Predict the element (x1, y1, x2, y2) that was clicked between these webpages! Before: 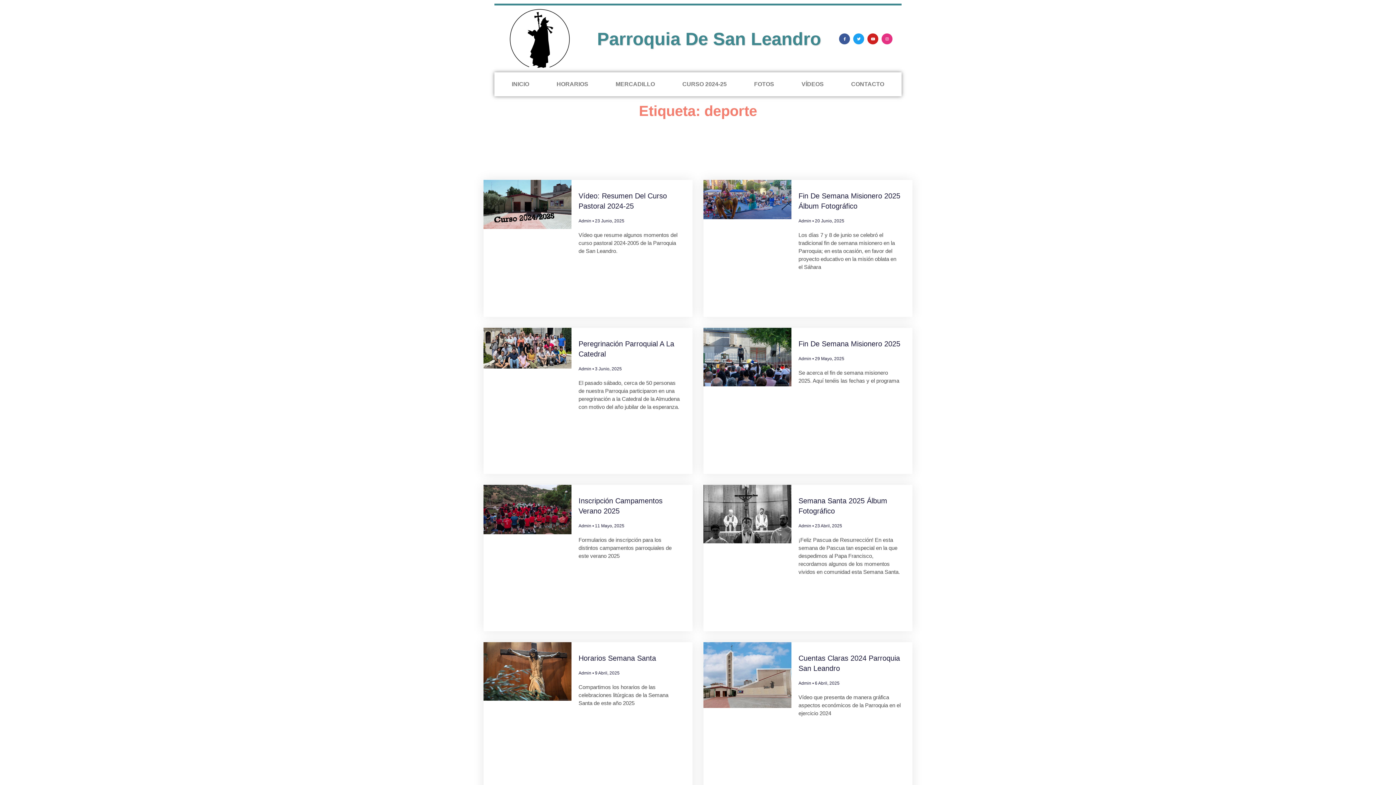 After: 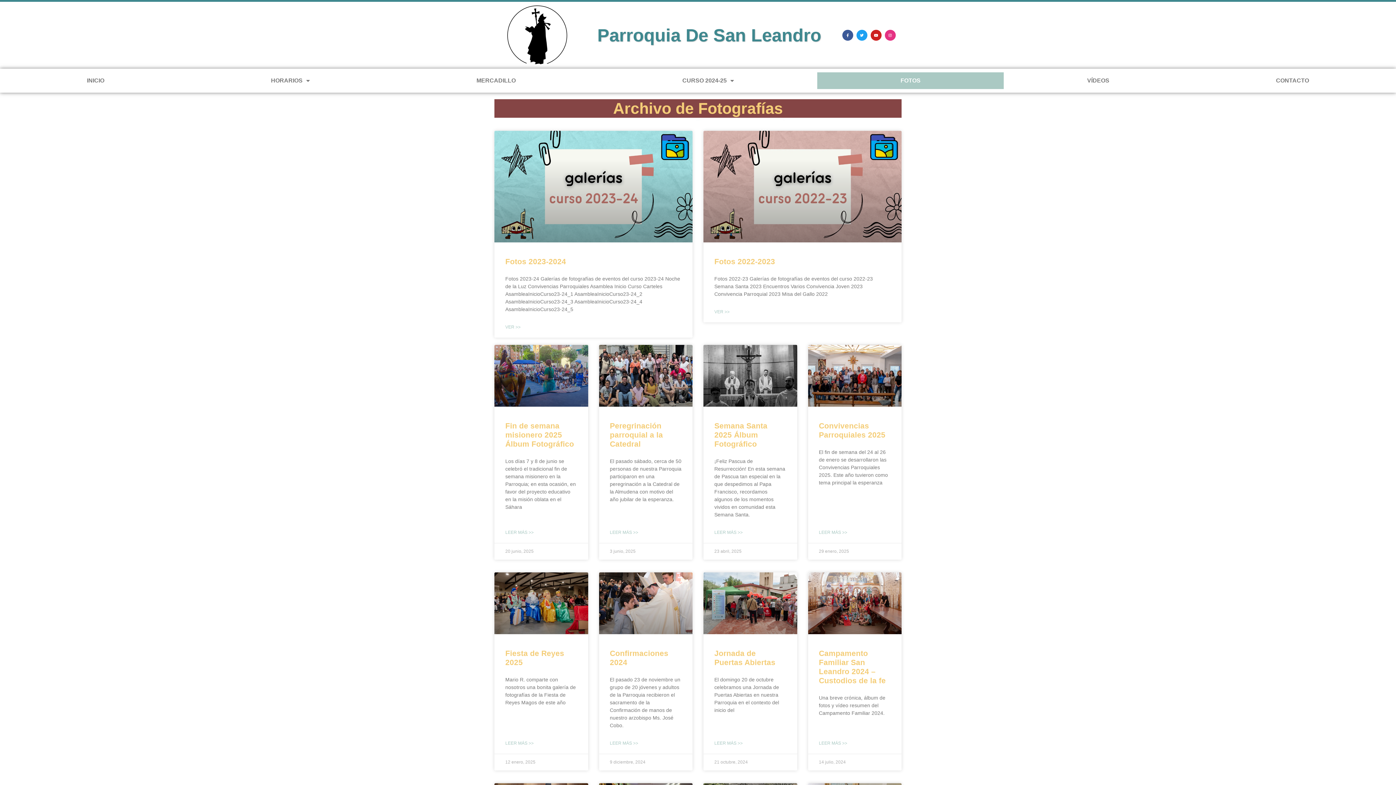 Action: bbox: (740, 75, 788, 92) label: FOTOS